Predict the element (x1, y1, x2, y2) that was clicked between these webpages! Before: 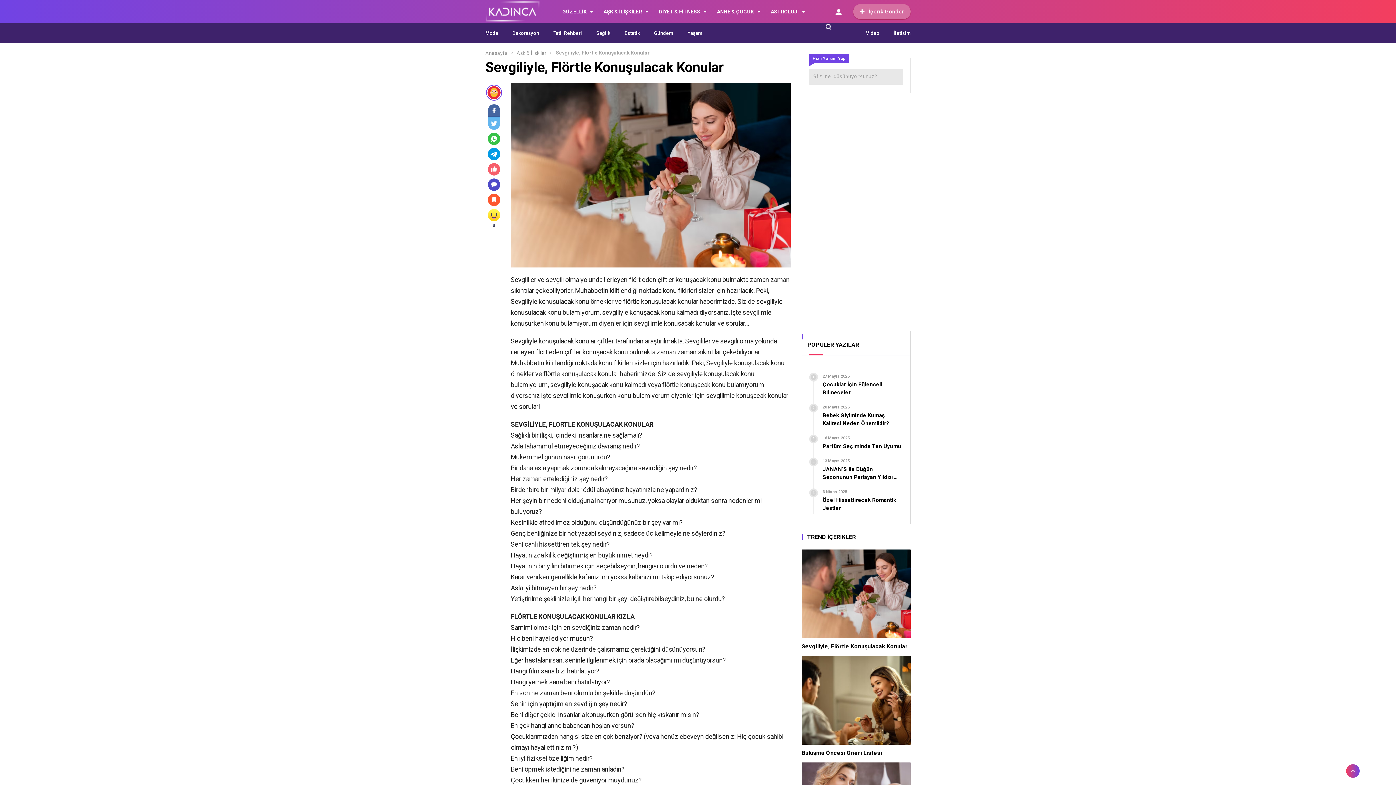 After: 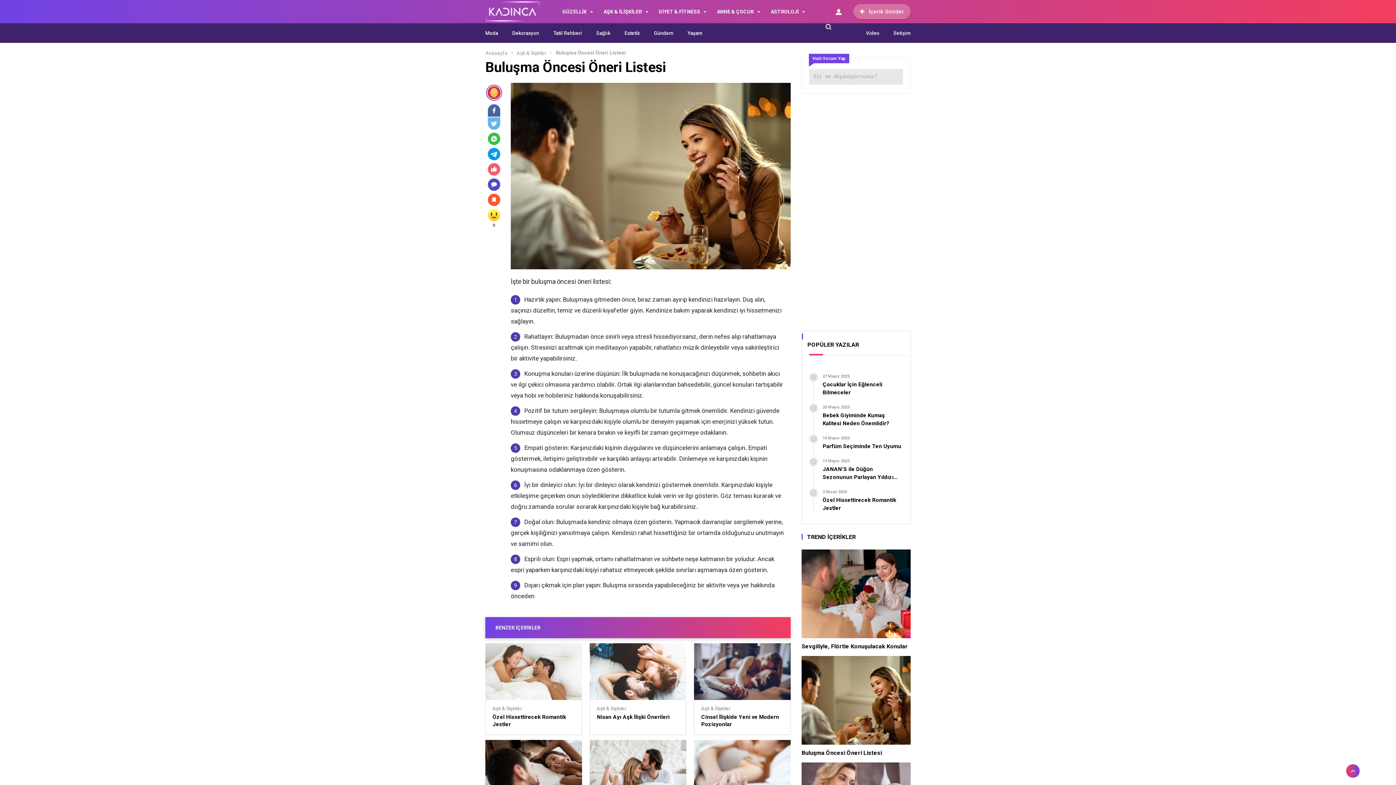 Action: bbox: (801, 656, 910, 744)